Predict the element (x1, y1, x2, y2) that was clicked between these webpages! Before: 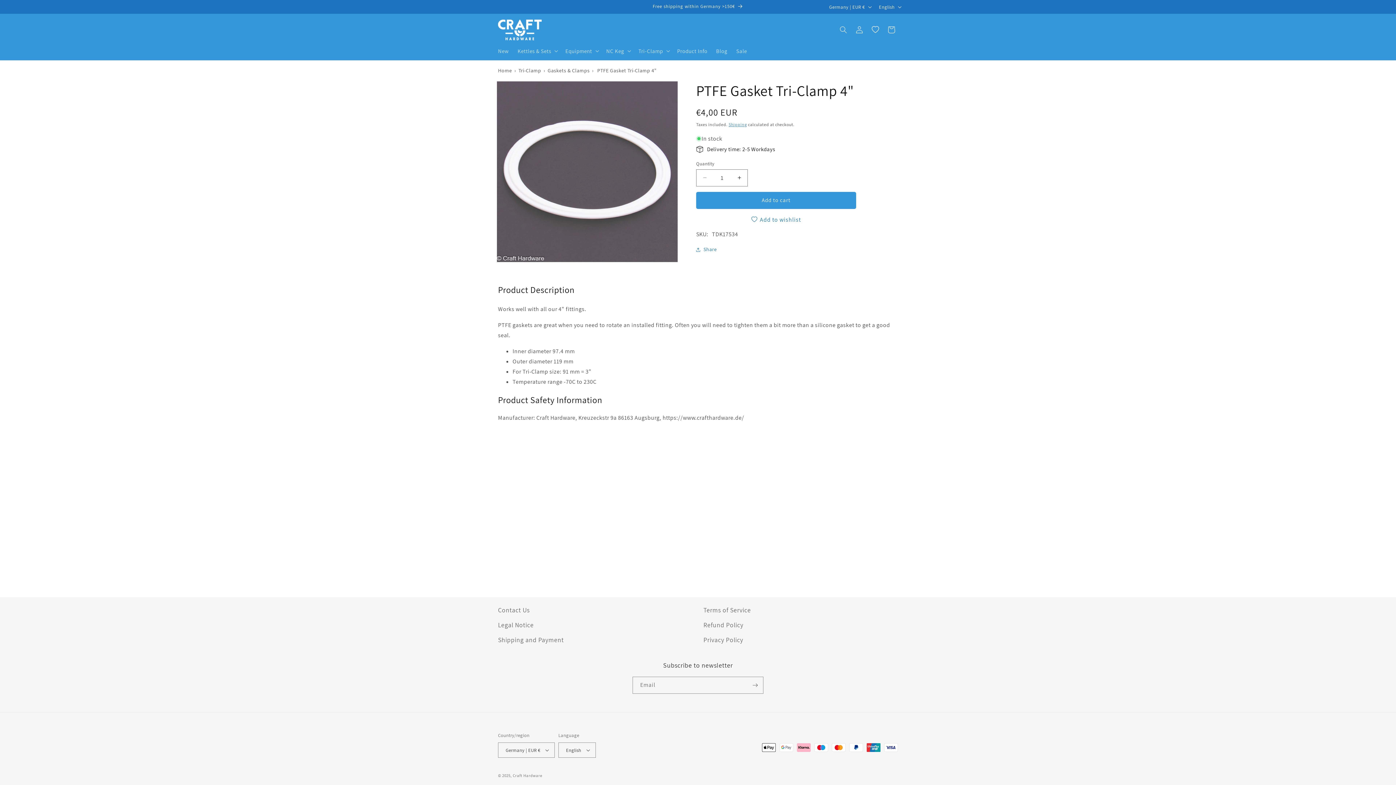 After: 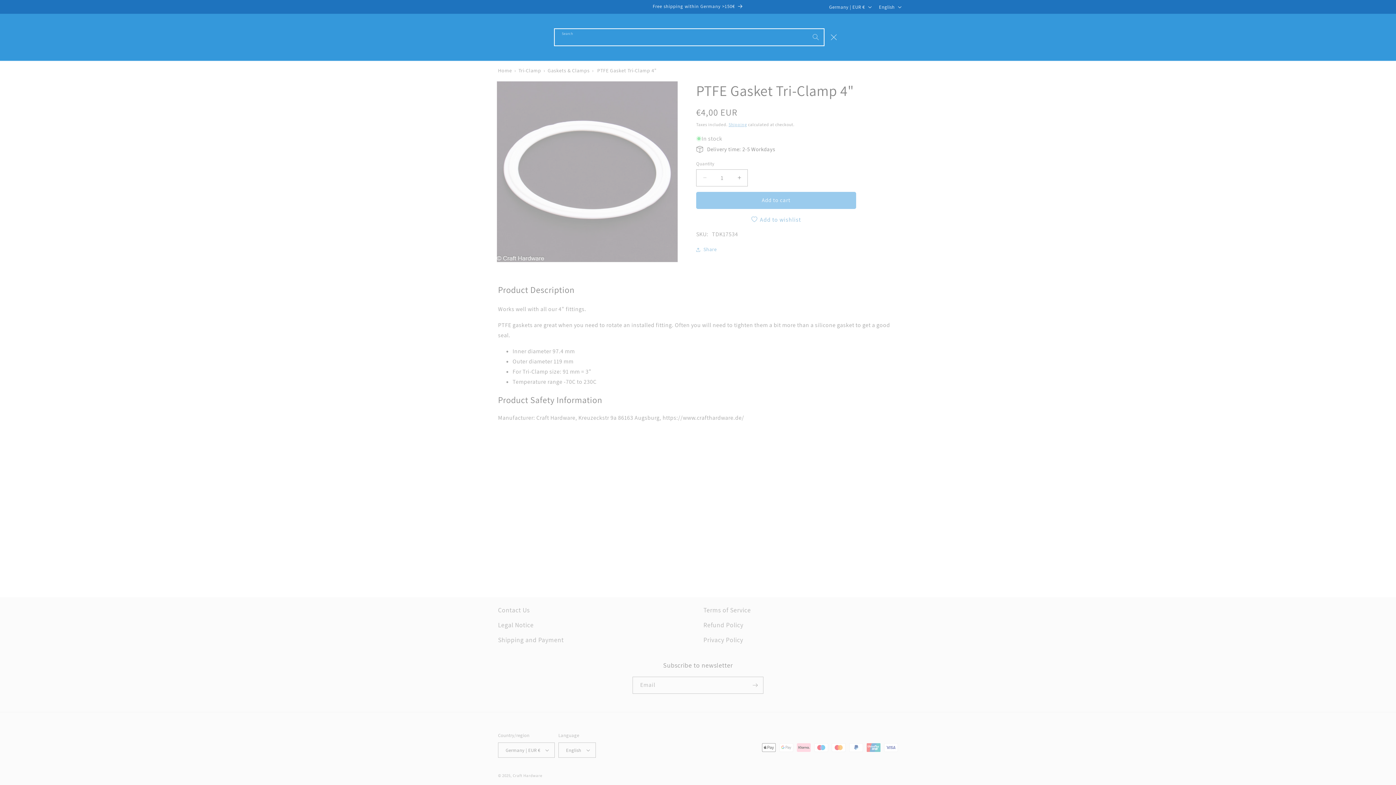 Action: label: Search bbox: (835, 21, 851, 37)